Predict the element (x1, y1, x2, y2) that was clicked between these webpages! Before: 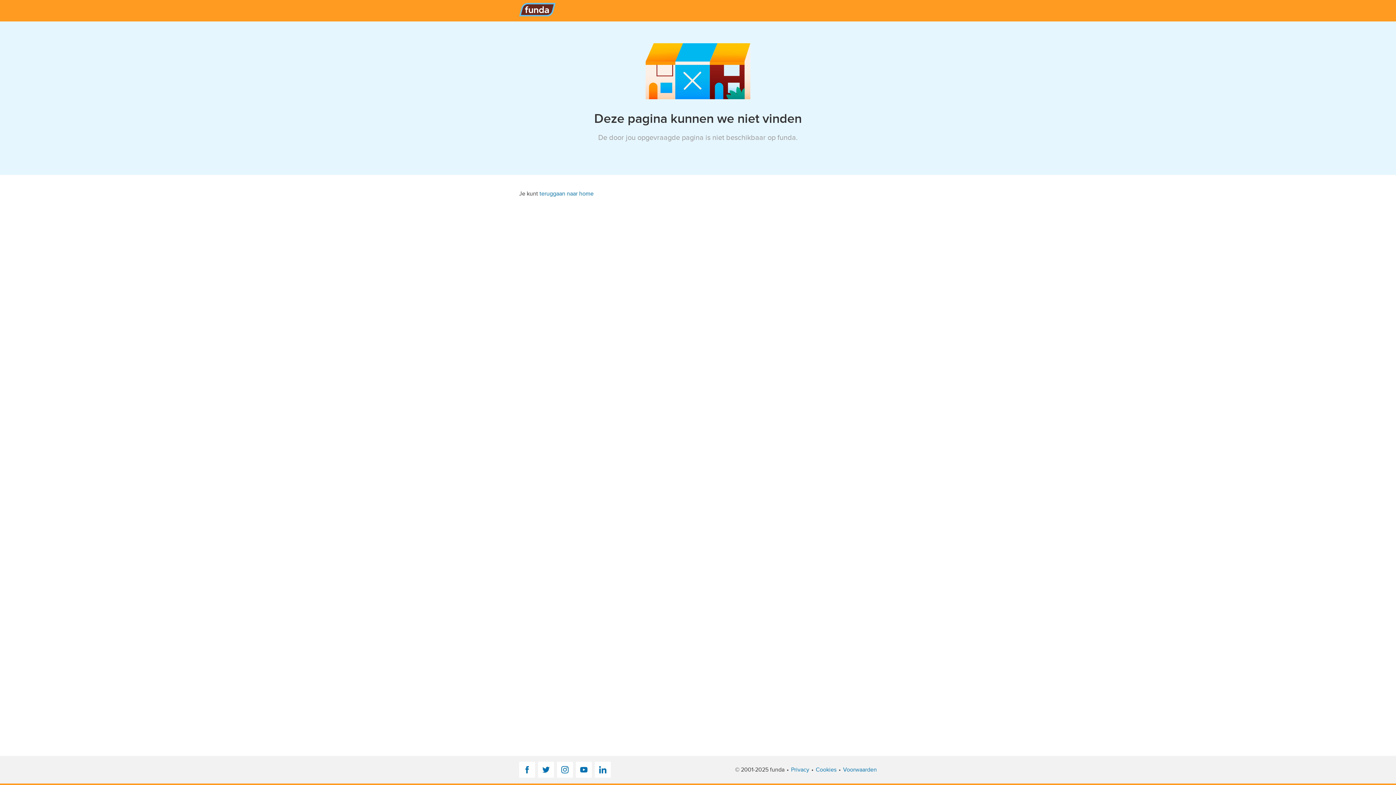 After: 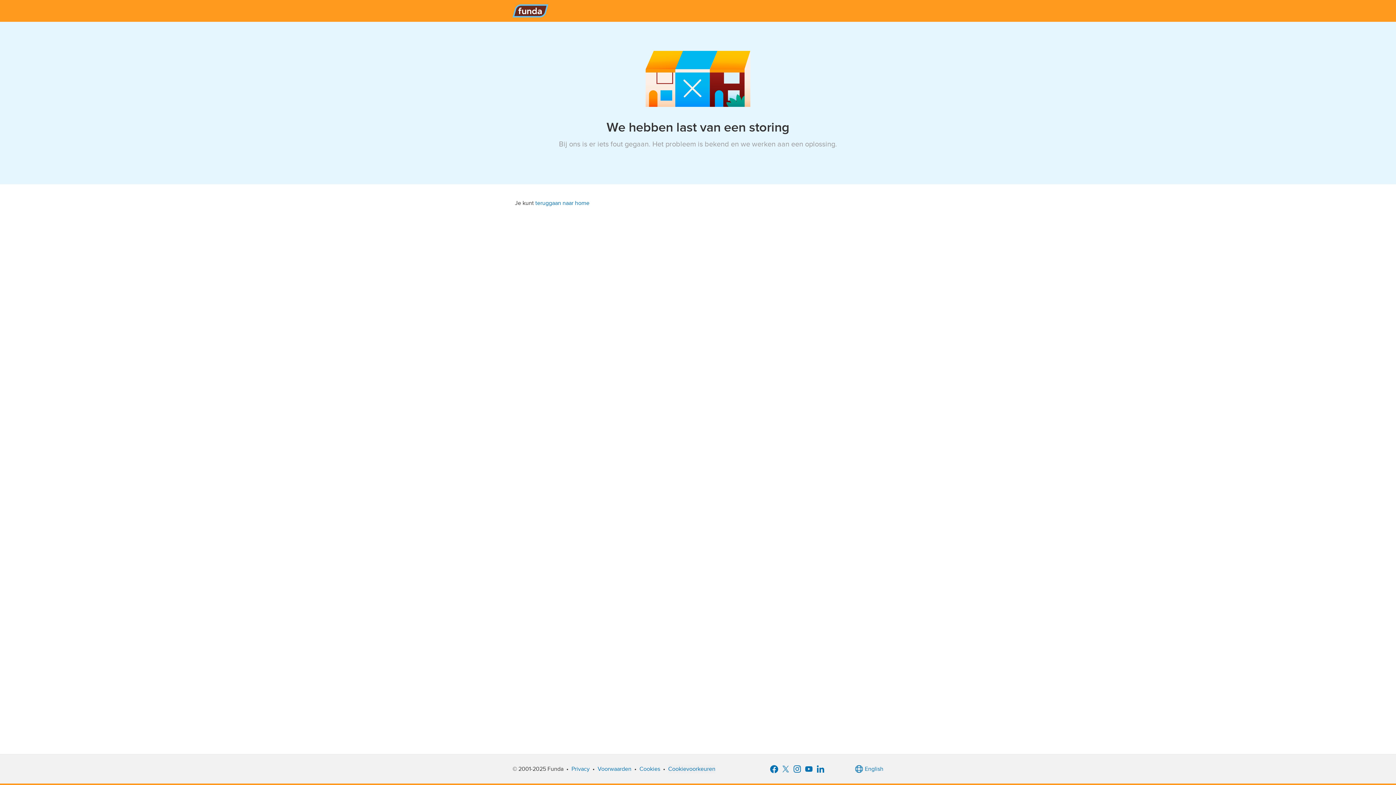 Action: bbox: (519, 2, 556, 16)